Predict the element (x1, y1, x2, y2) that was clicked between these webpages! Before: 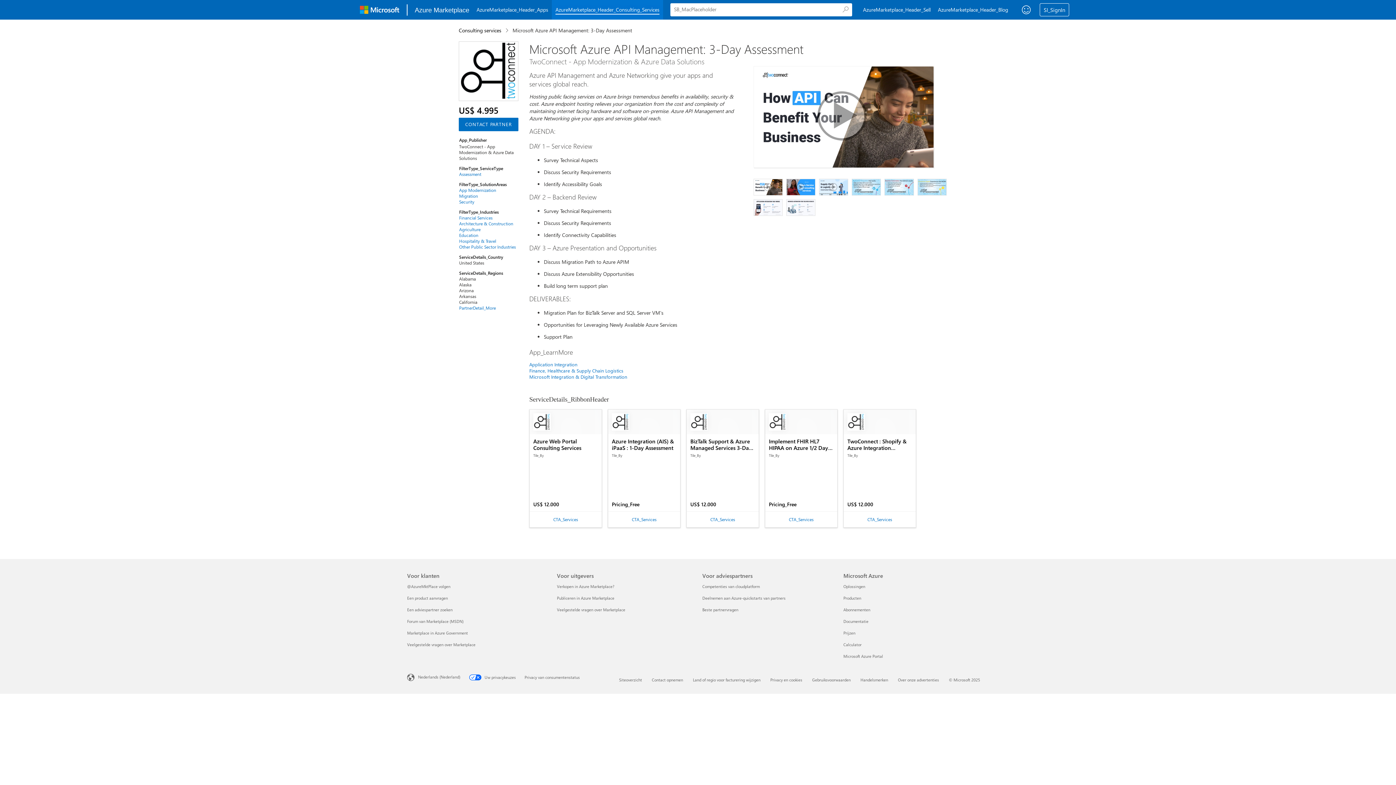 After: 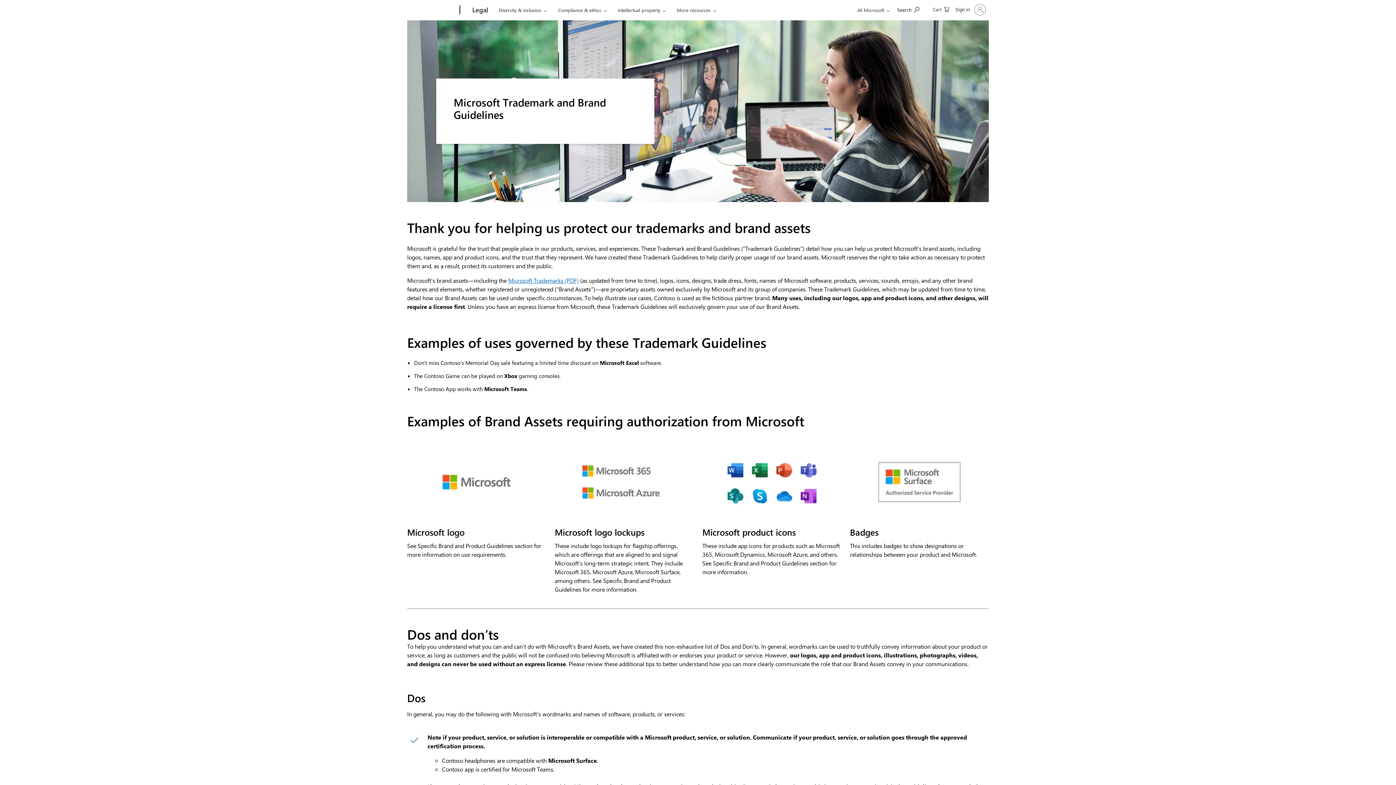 Action: label: Handelsmerken bbox: (860, 677, 888, 682)